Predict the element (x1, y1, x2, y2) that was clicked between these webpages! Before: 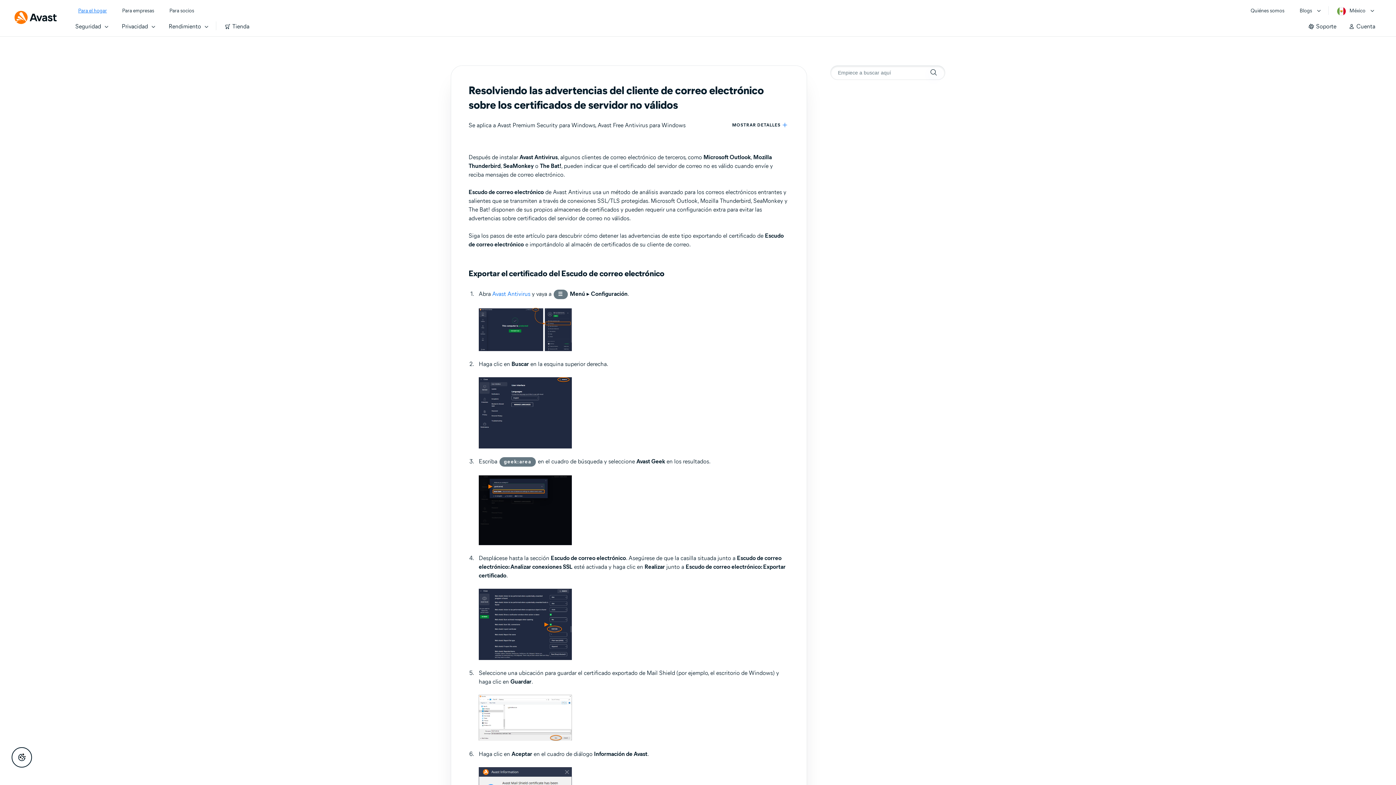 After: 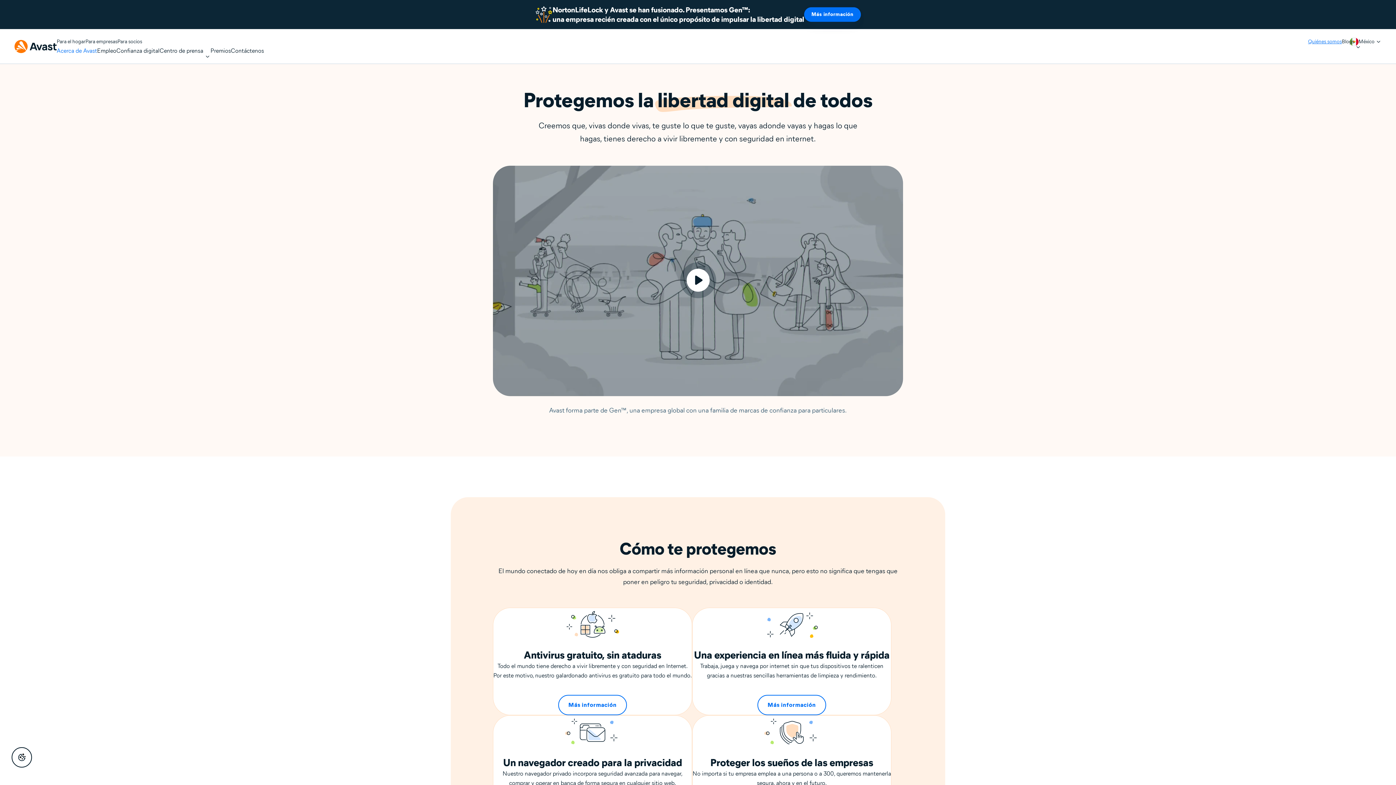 Action: label: Quiénes somos bbox: (1250, 6, 1284, 15)